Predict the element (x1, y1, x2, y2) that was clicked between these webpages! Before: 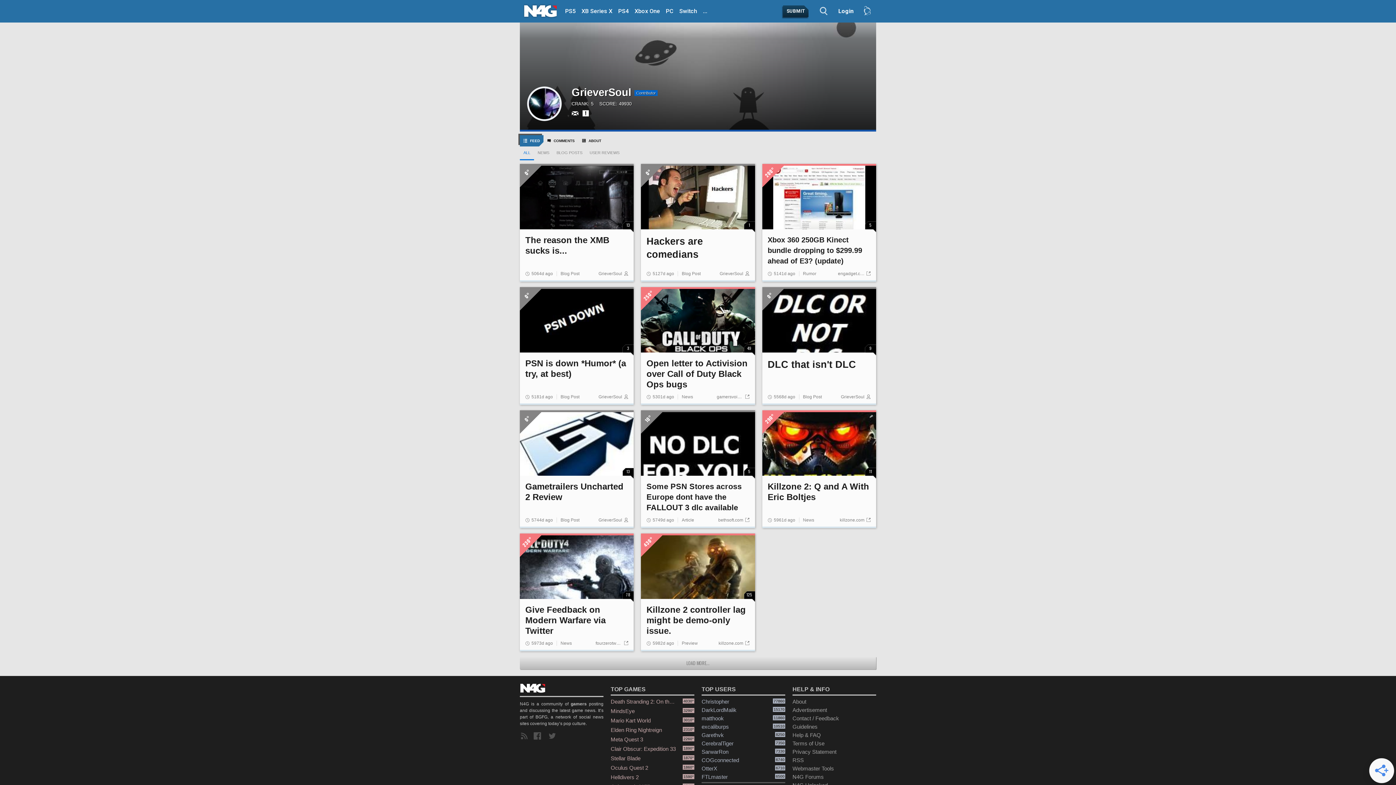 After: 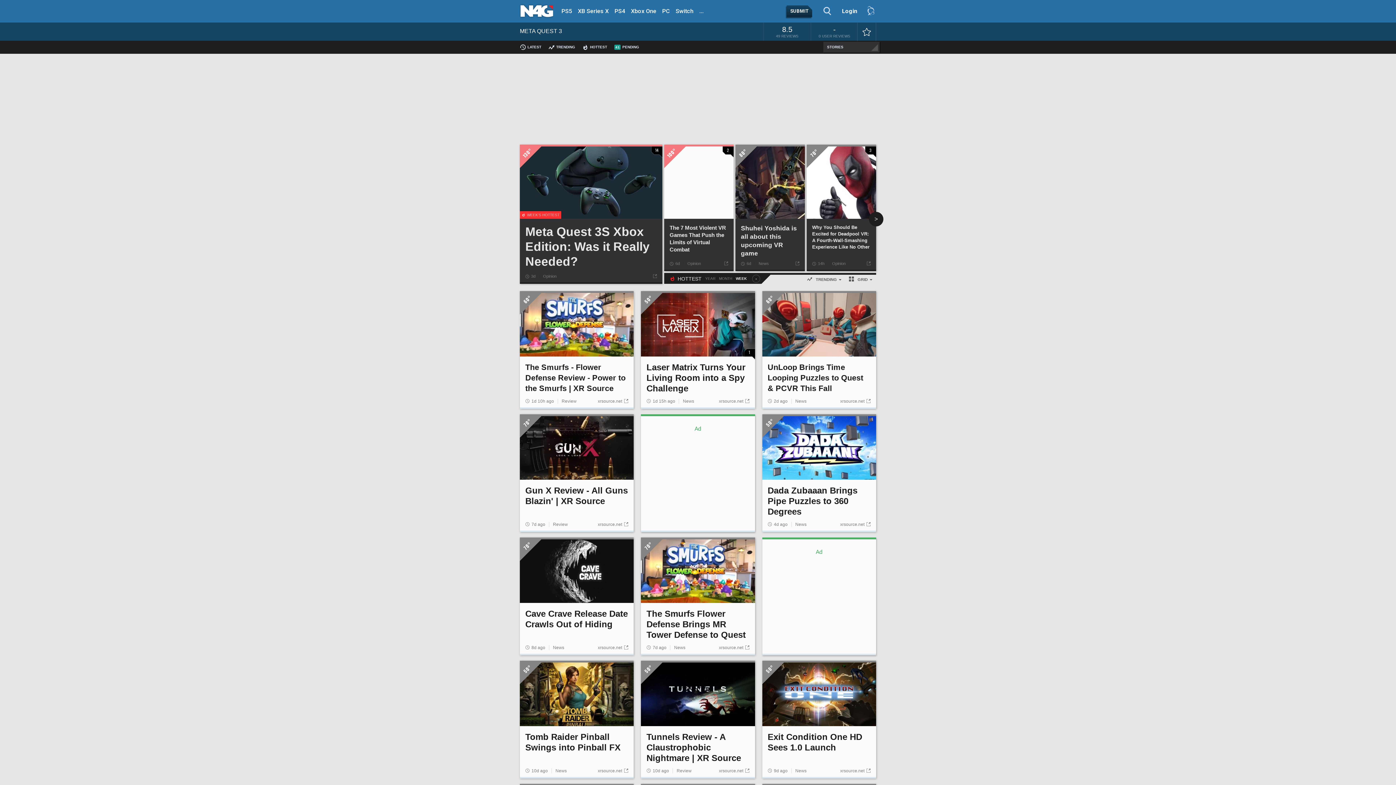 Action: bbox: (610, 735, 694, 745) label: Meta Quest 3
2260°